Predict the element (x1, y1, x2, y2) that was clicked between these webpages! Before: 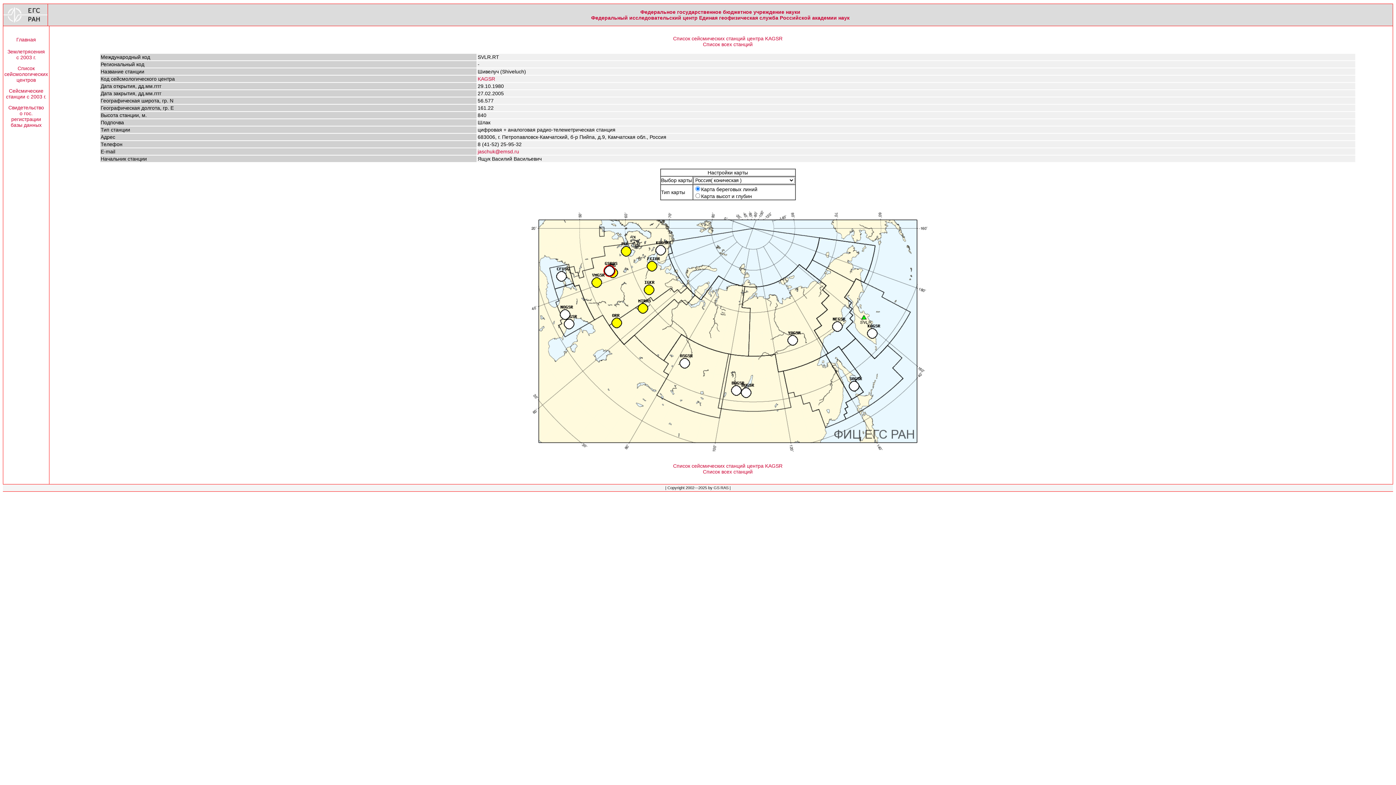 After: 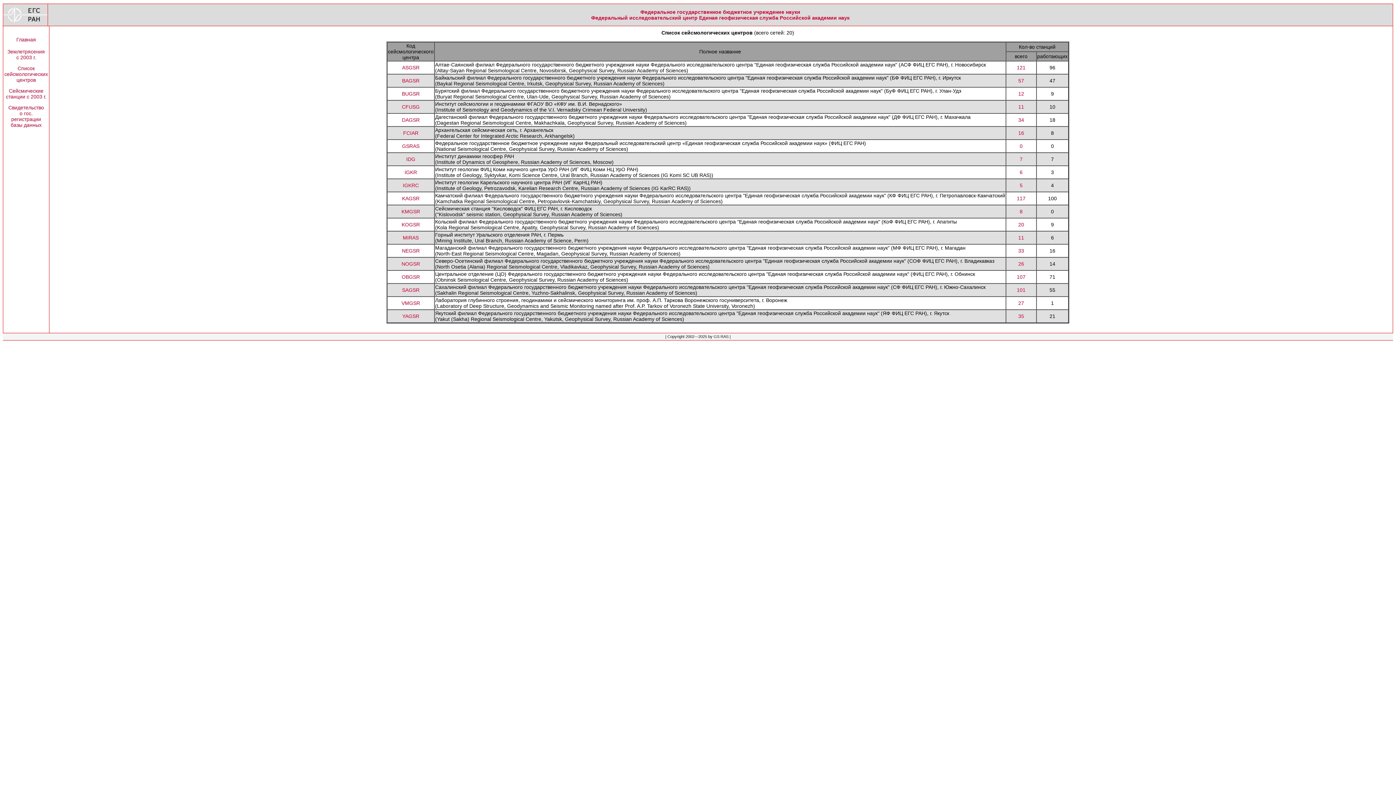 Action: label: Список
сейсмологических
центров bbox: (4, 65, 48, 82)